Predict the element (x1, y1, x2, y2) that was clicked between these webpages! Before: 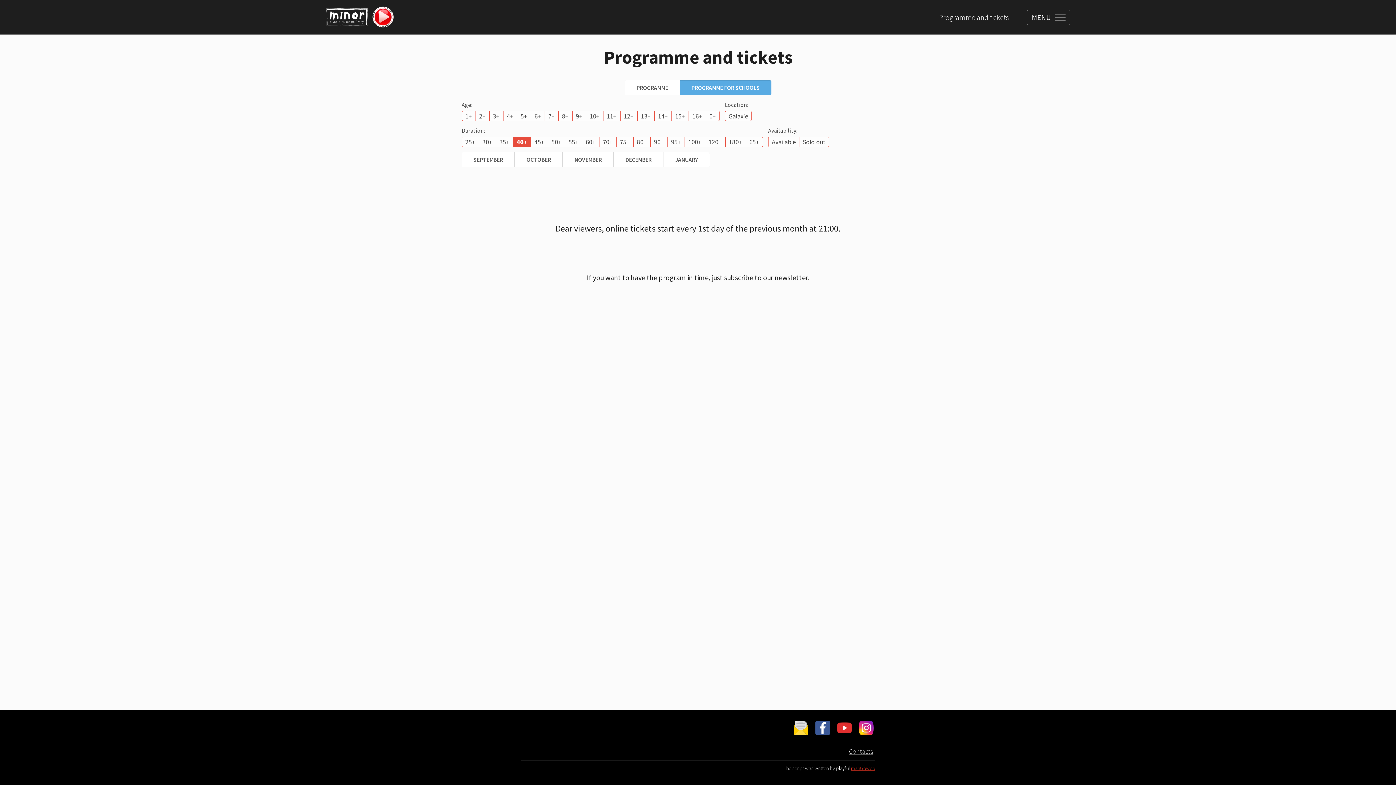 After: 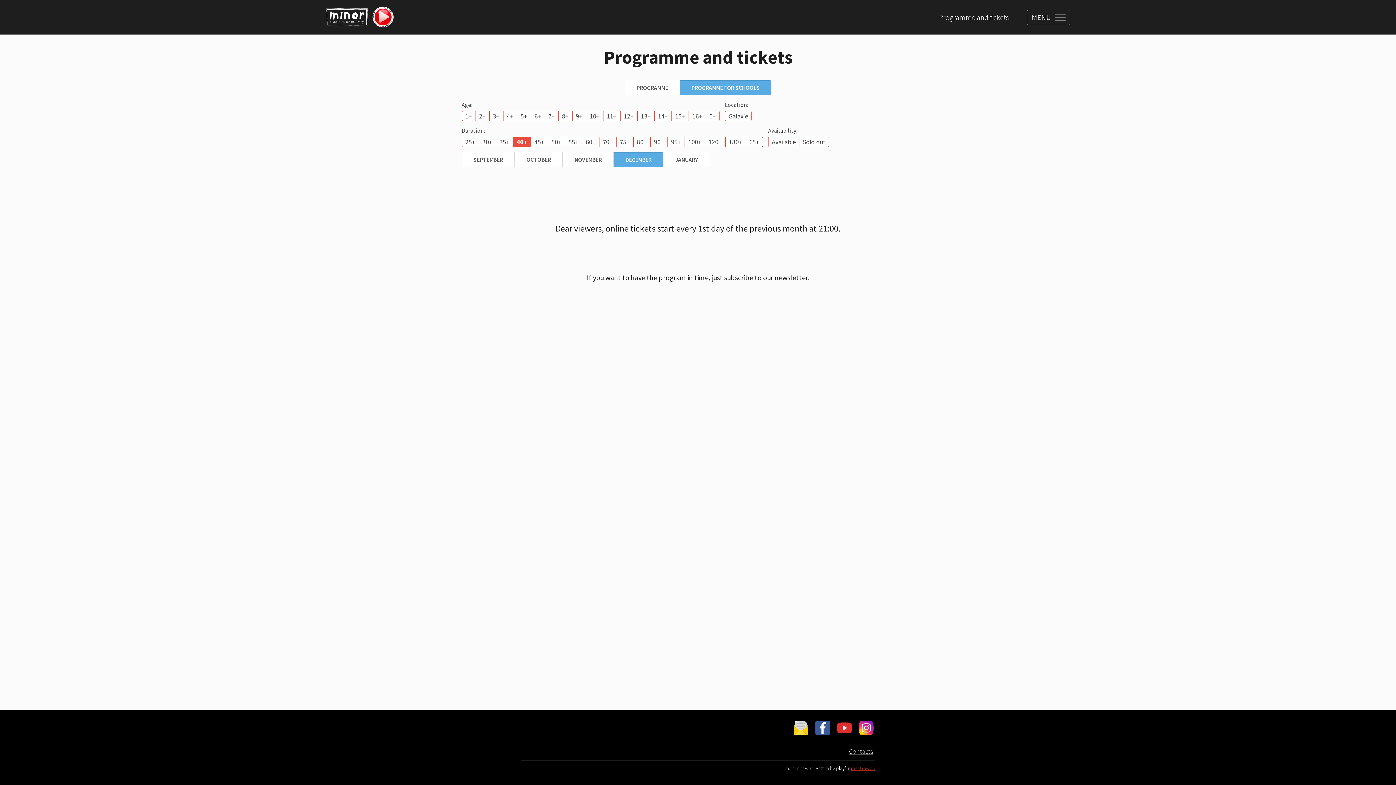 Action: label: DECEMBER bbox: (613, 152, 663, 167)